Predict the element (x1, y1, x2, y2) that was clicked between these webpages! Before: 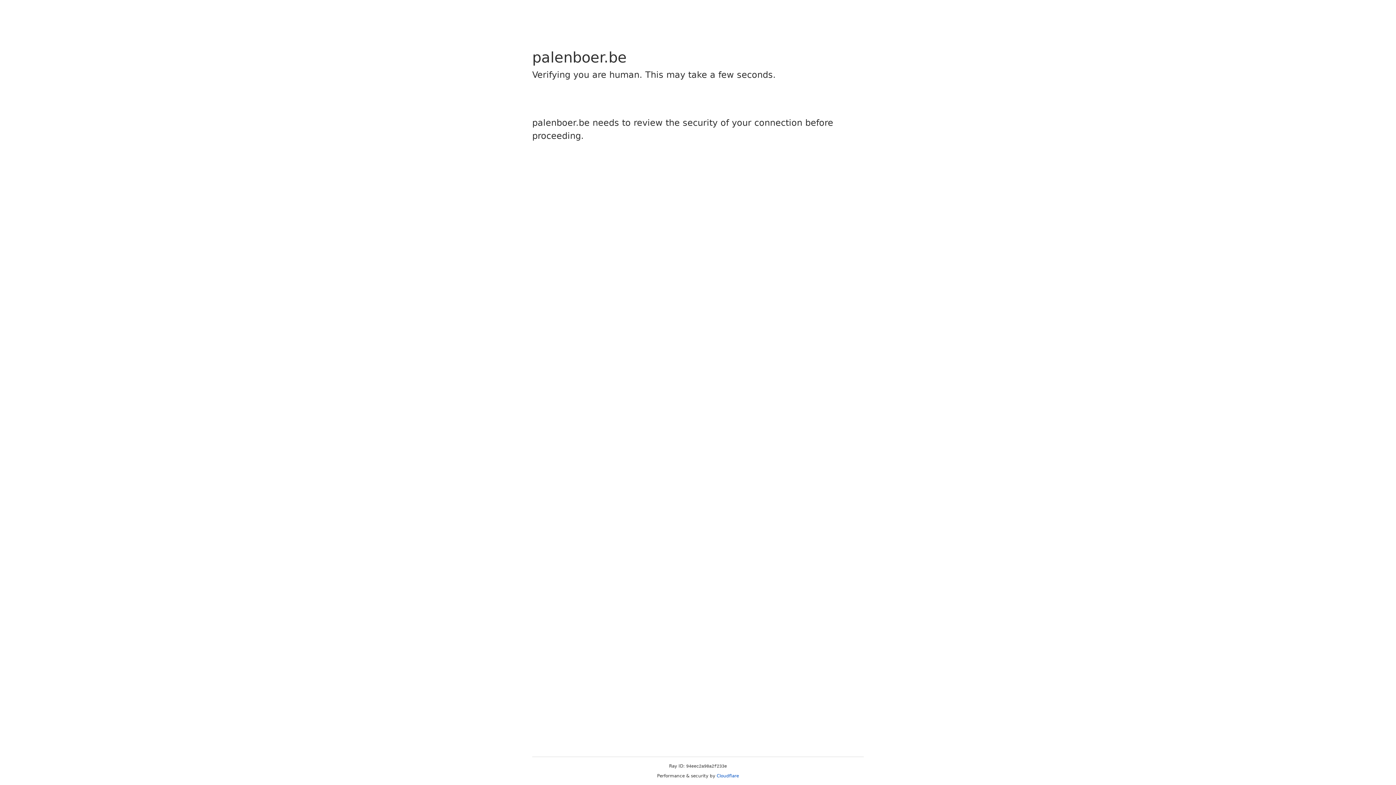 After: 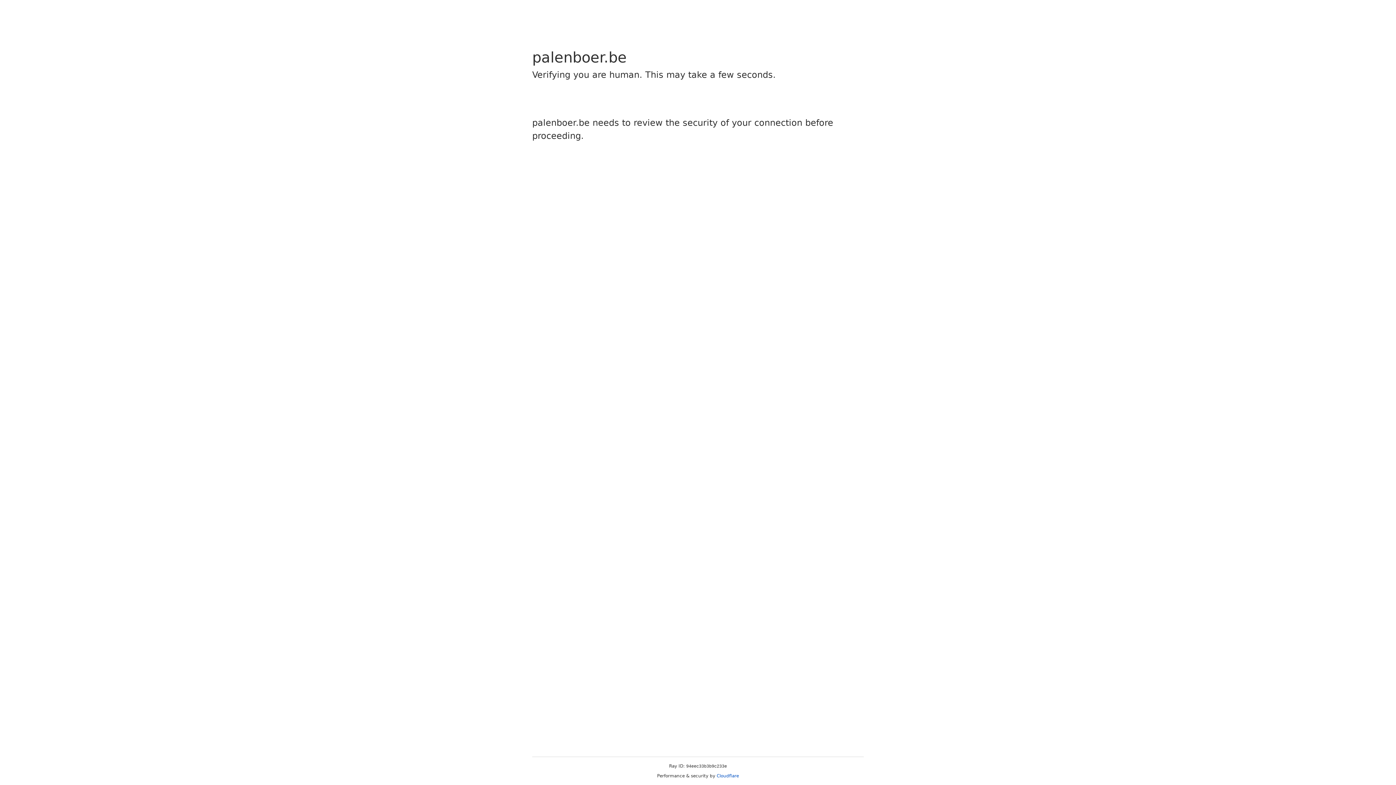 Action: bbox: (716, 773, 739, 778) label: Cloudflare